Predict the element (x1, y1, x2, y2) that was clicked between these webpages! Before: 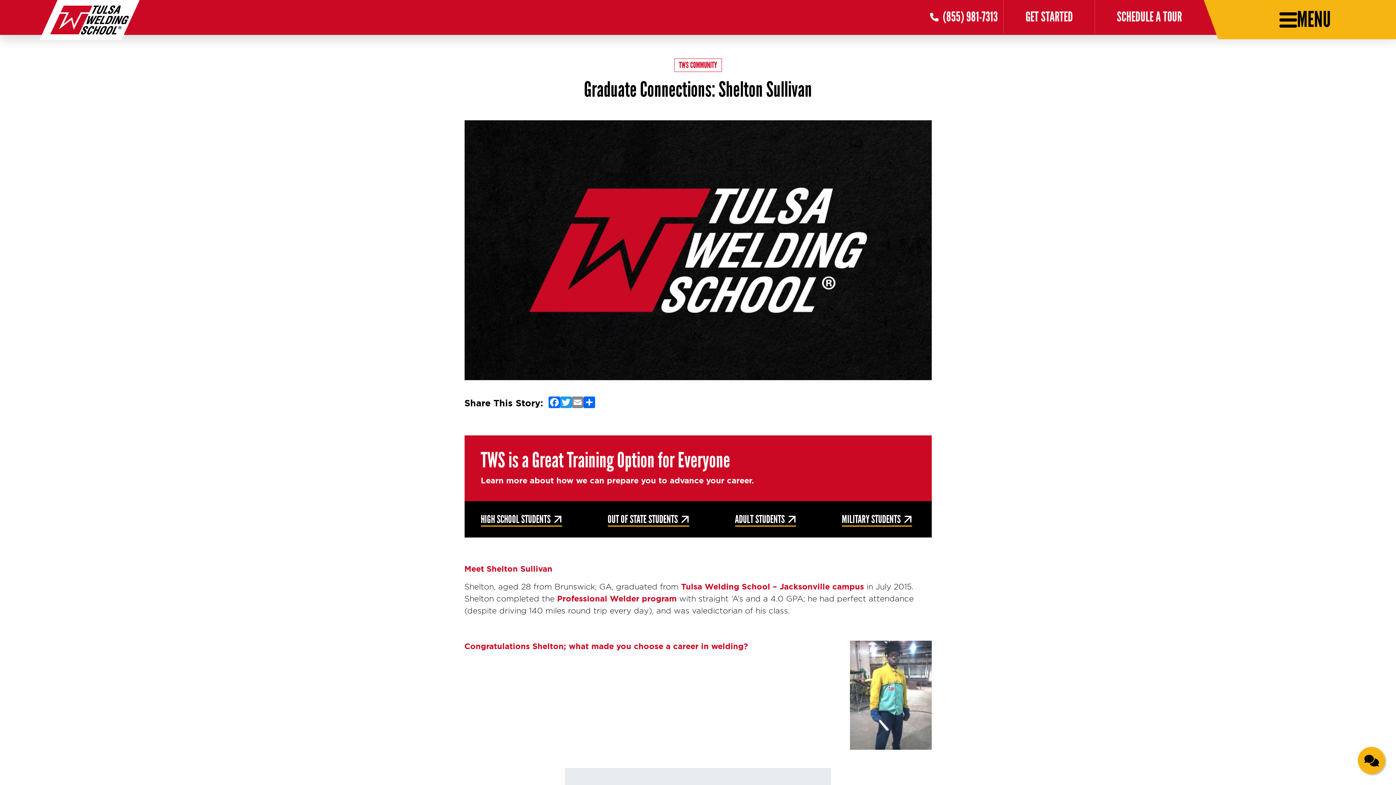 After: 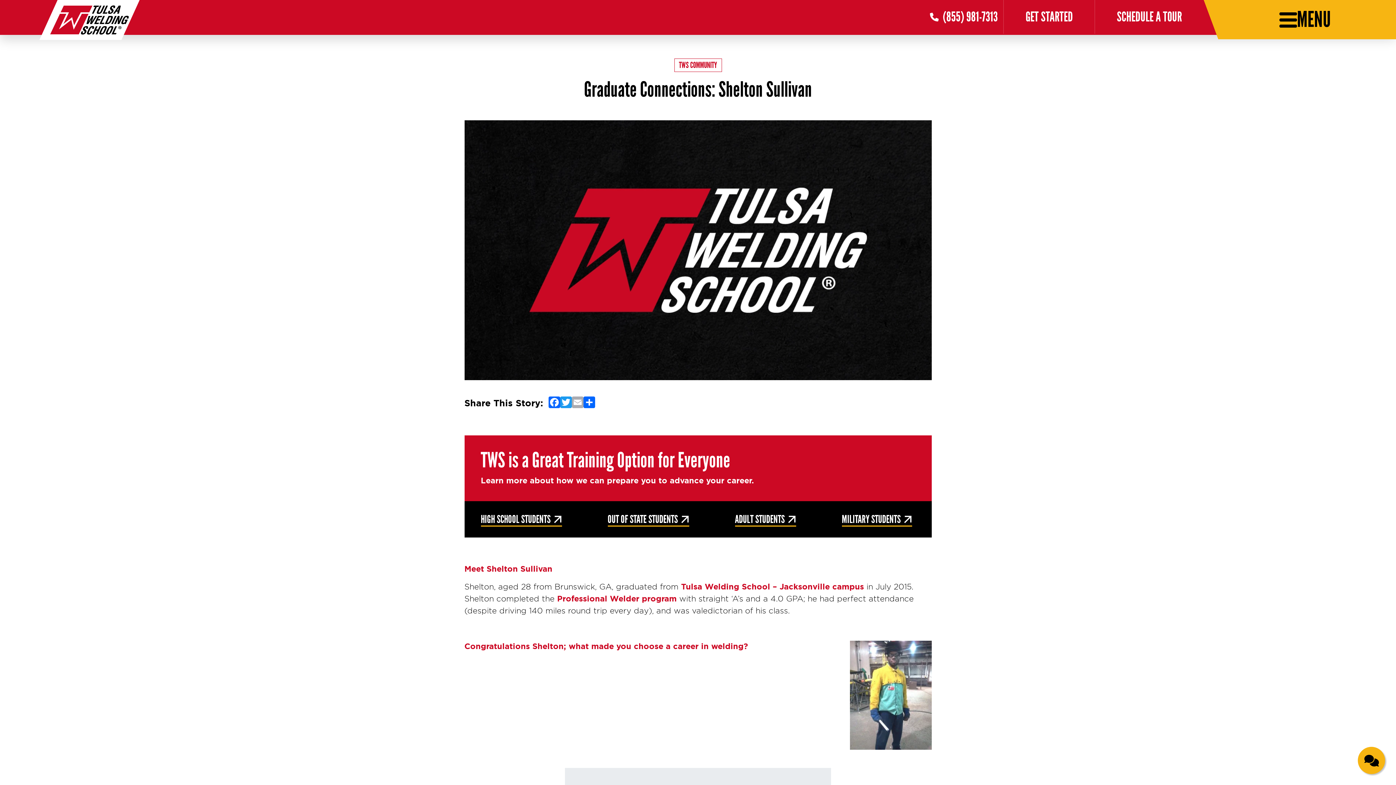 Action: label: Email bbox: (571, 396, 583, 410)